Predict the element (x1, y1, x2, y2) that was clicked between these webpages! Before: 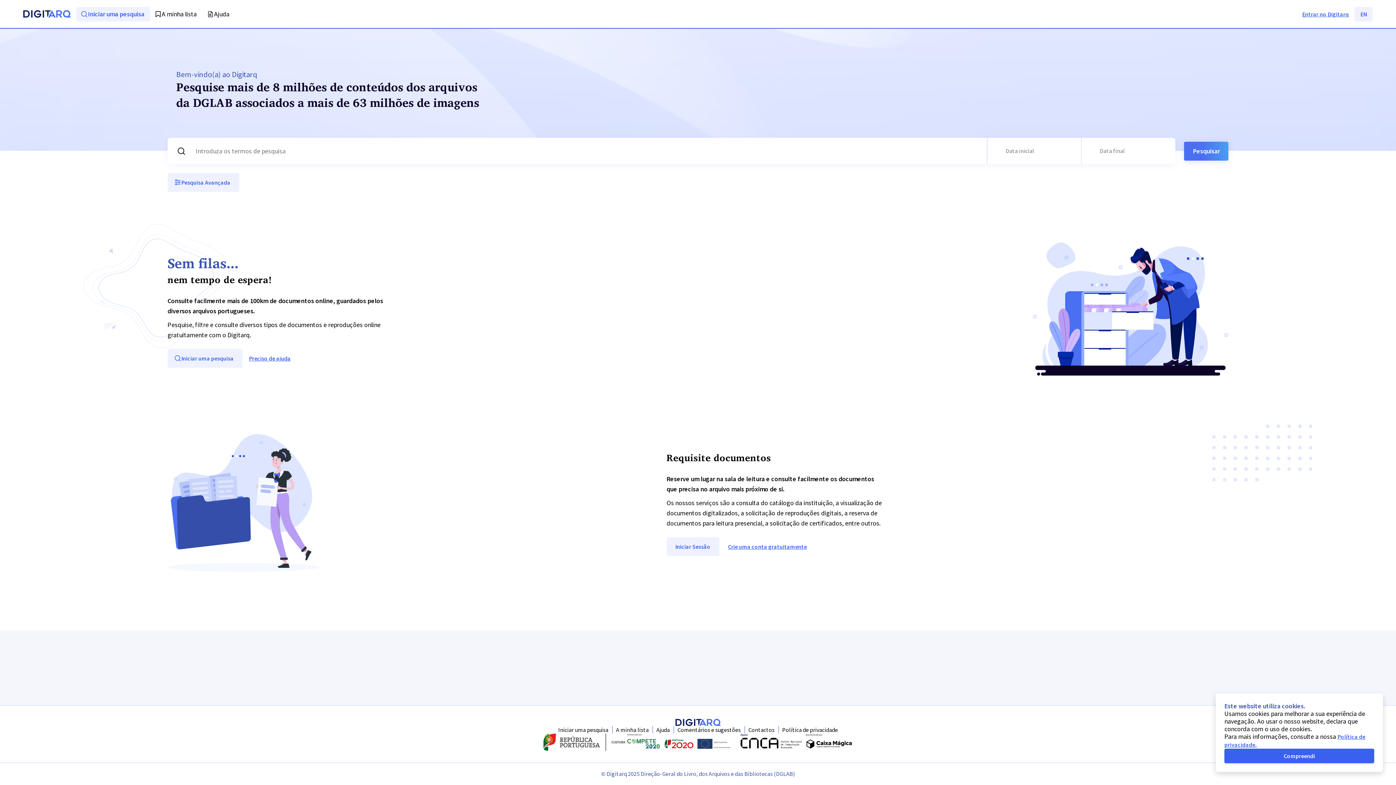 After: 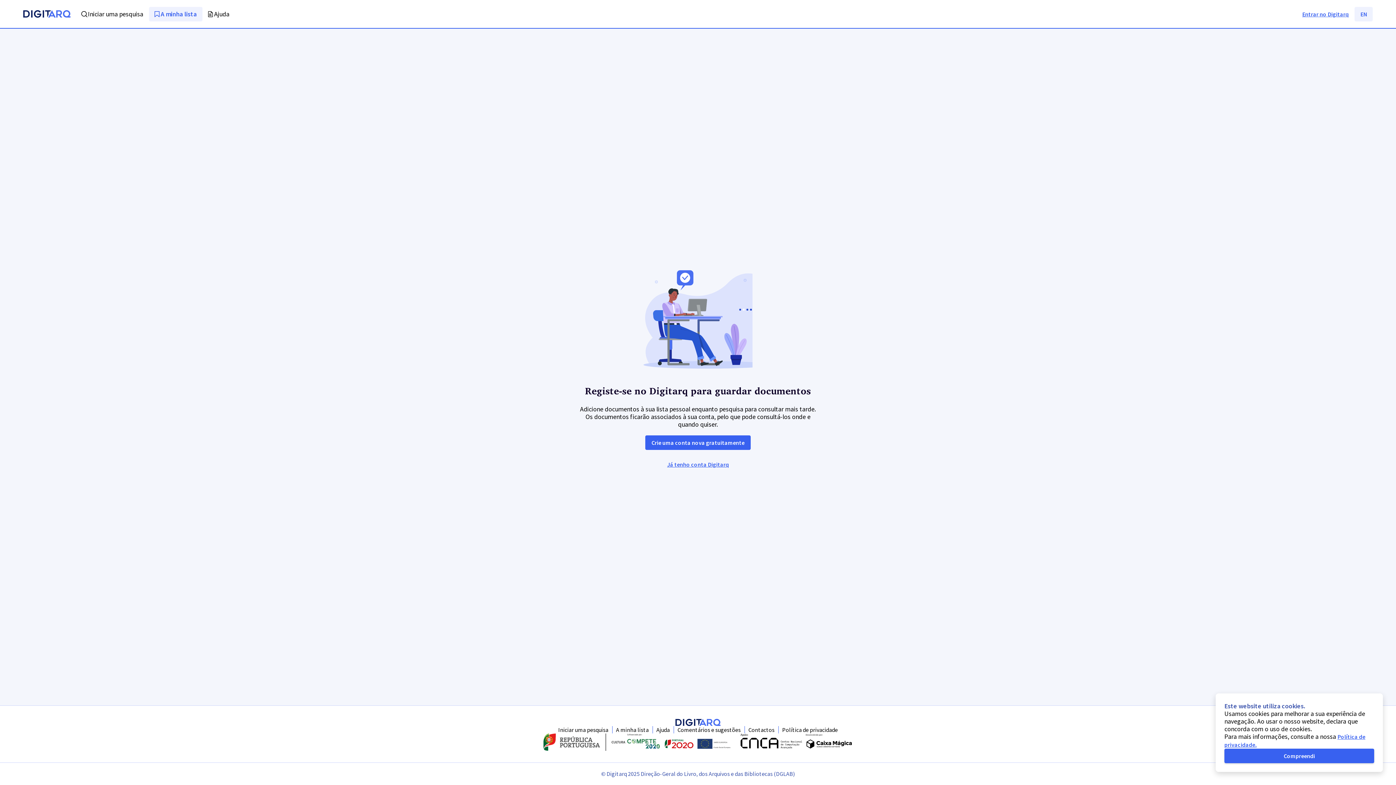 Action: bbox: (616, 726, 648, 733) label: A minha lista